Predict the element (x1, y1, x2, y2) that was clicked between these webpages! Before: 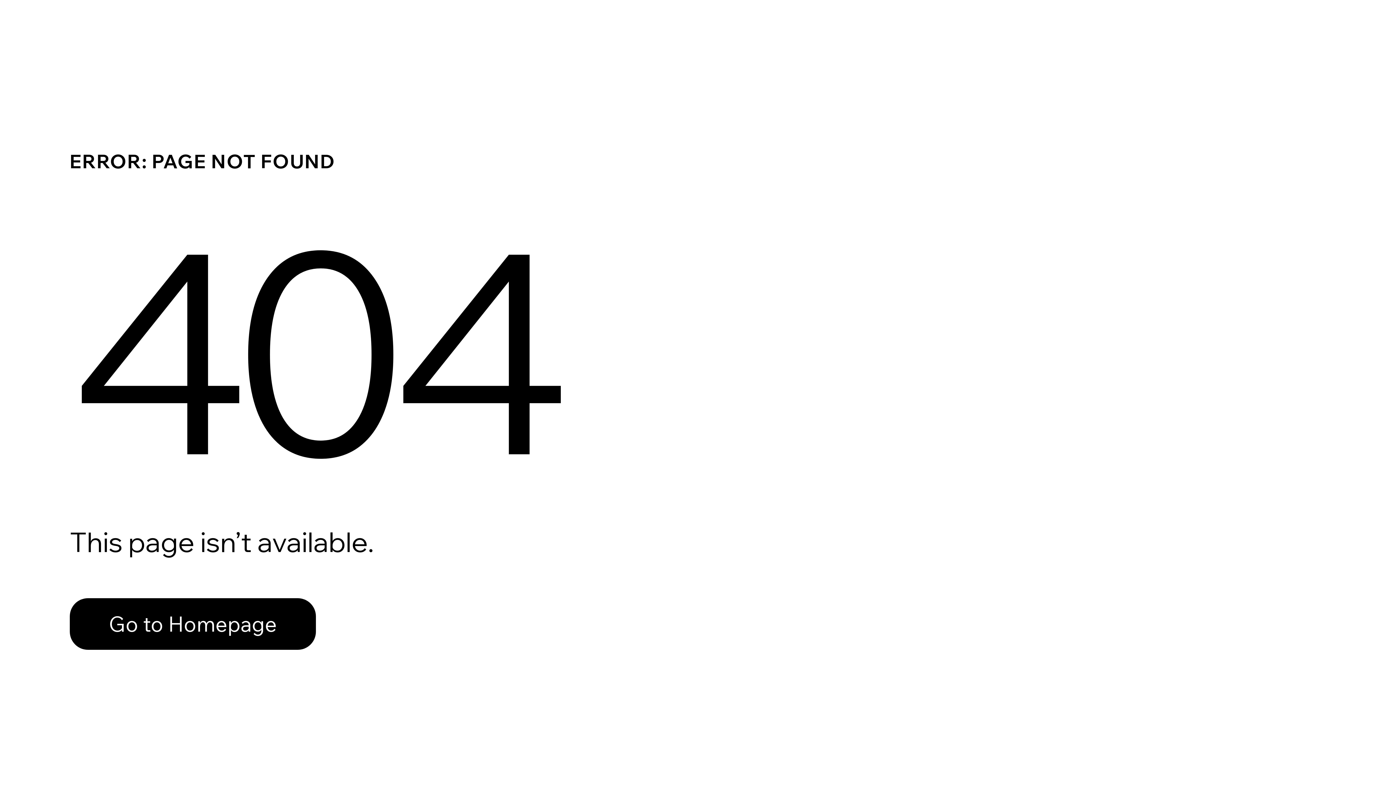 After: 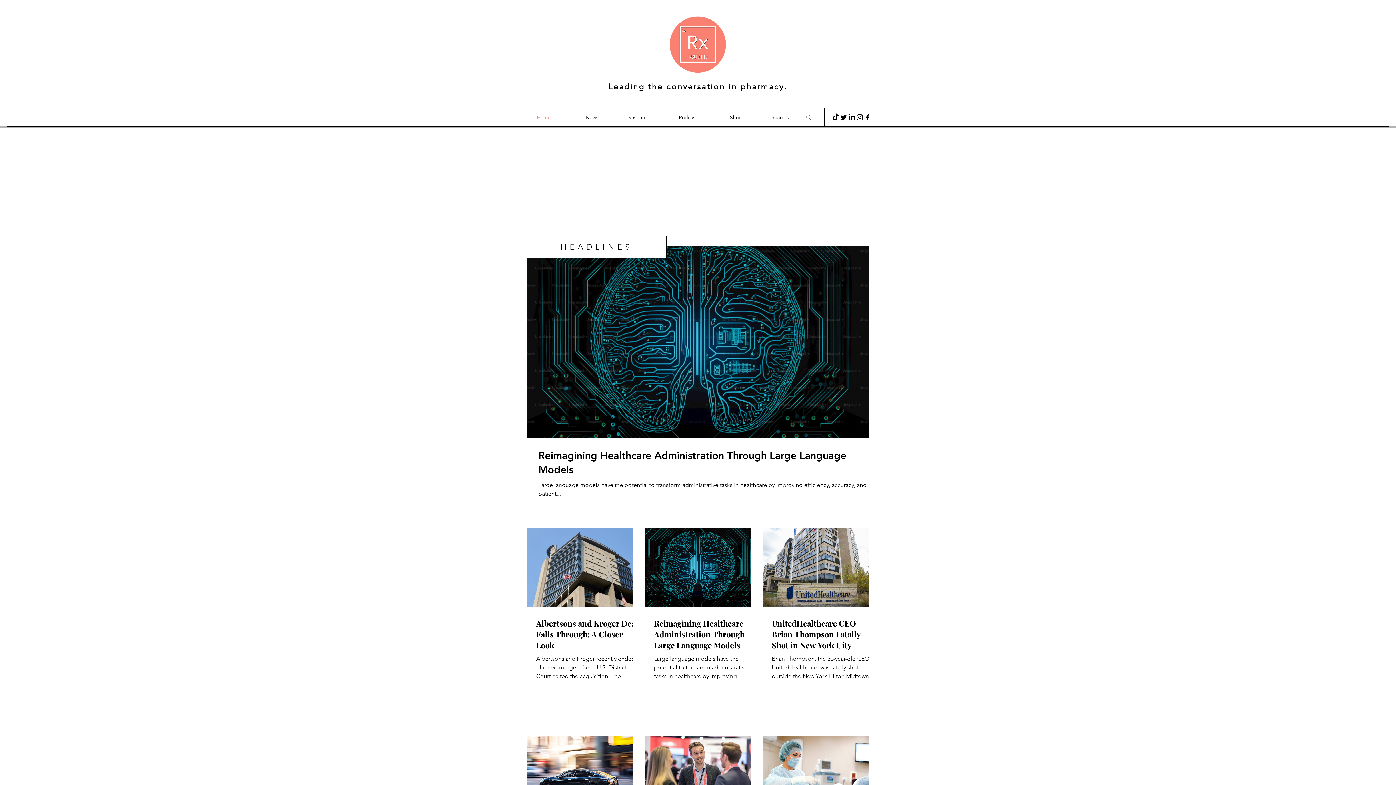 Action: label: Go to Homepage bbox: (69, 598, 316, 650)